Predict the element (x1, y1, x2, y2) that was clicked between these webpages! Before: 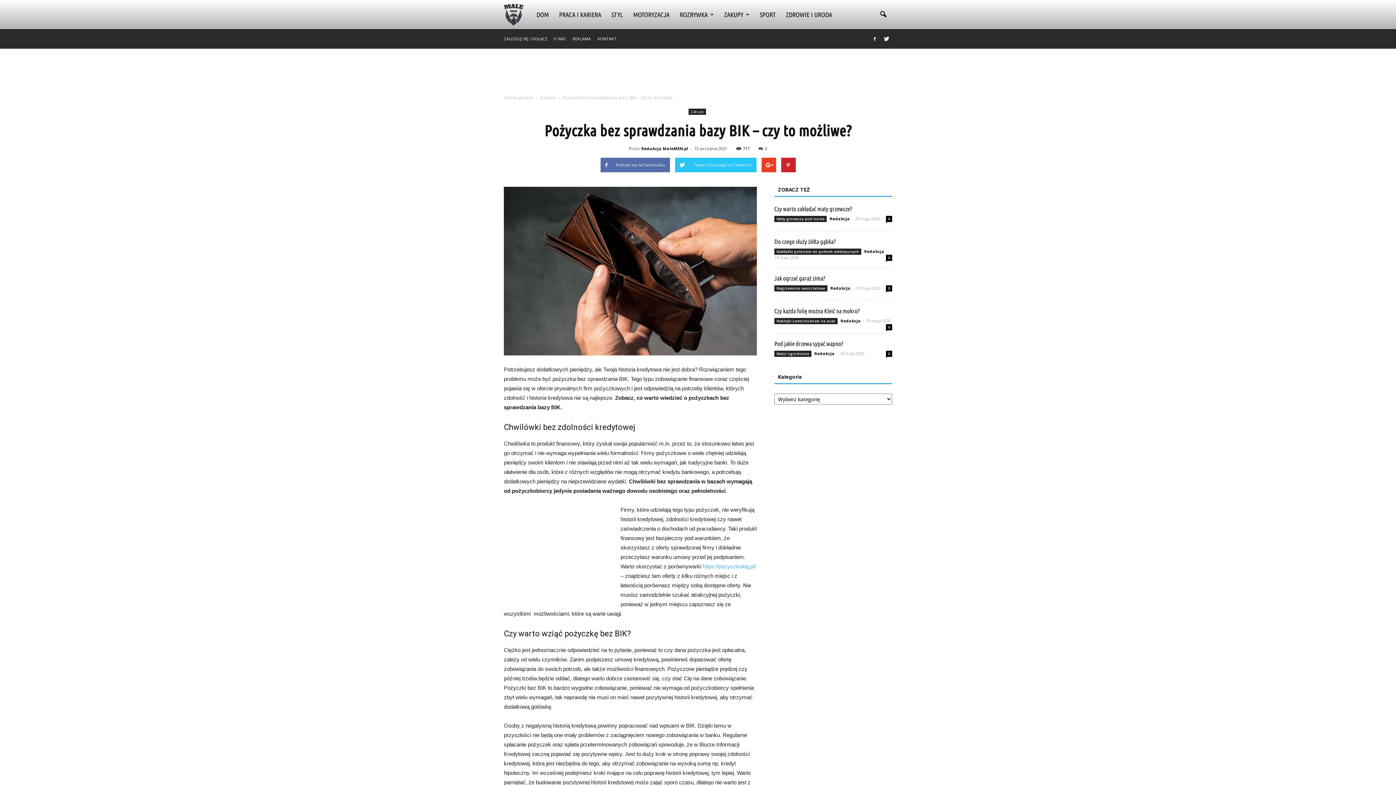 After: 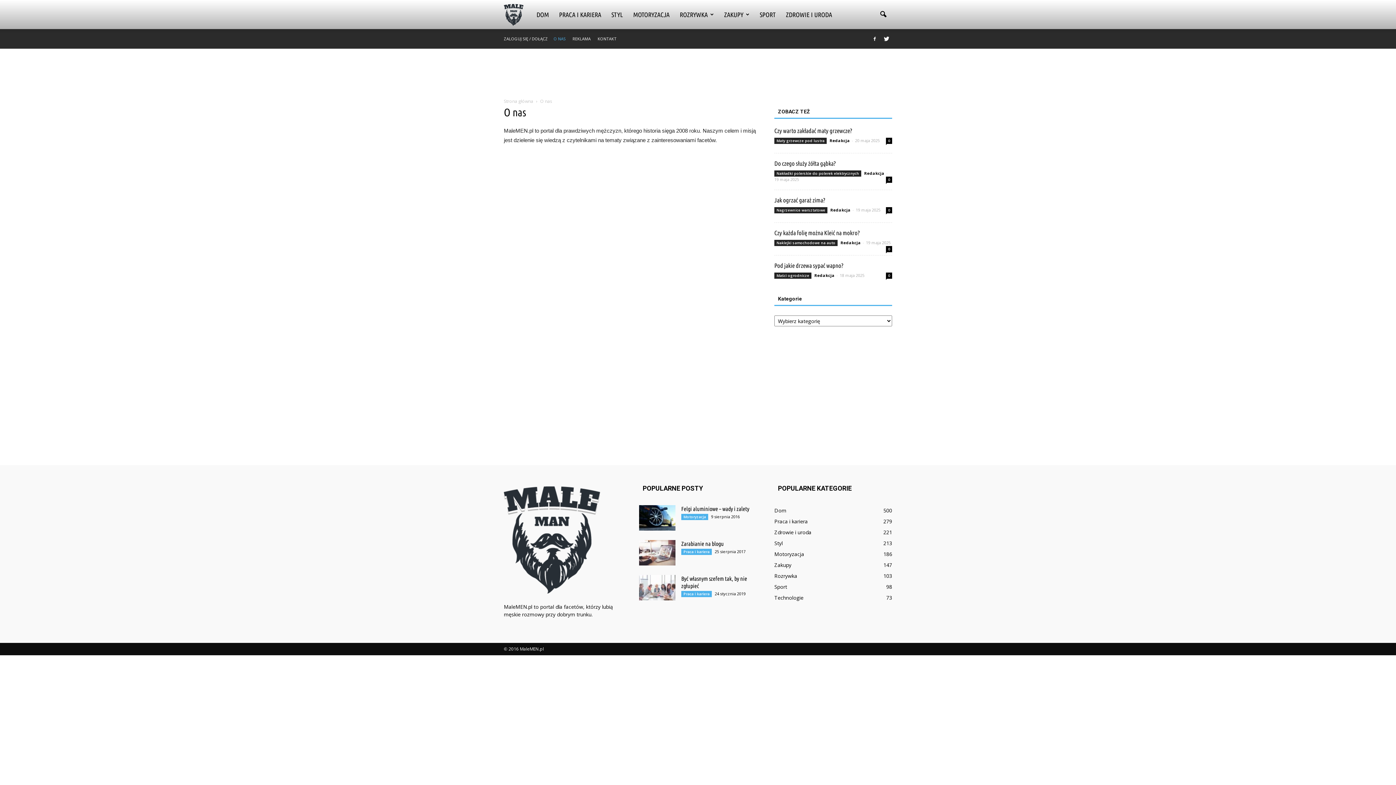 Action: bbox: (553, 36, 565, 41) label: O NAS